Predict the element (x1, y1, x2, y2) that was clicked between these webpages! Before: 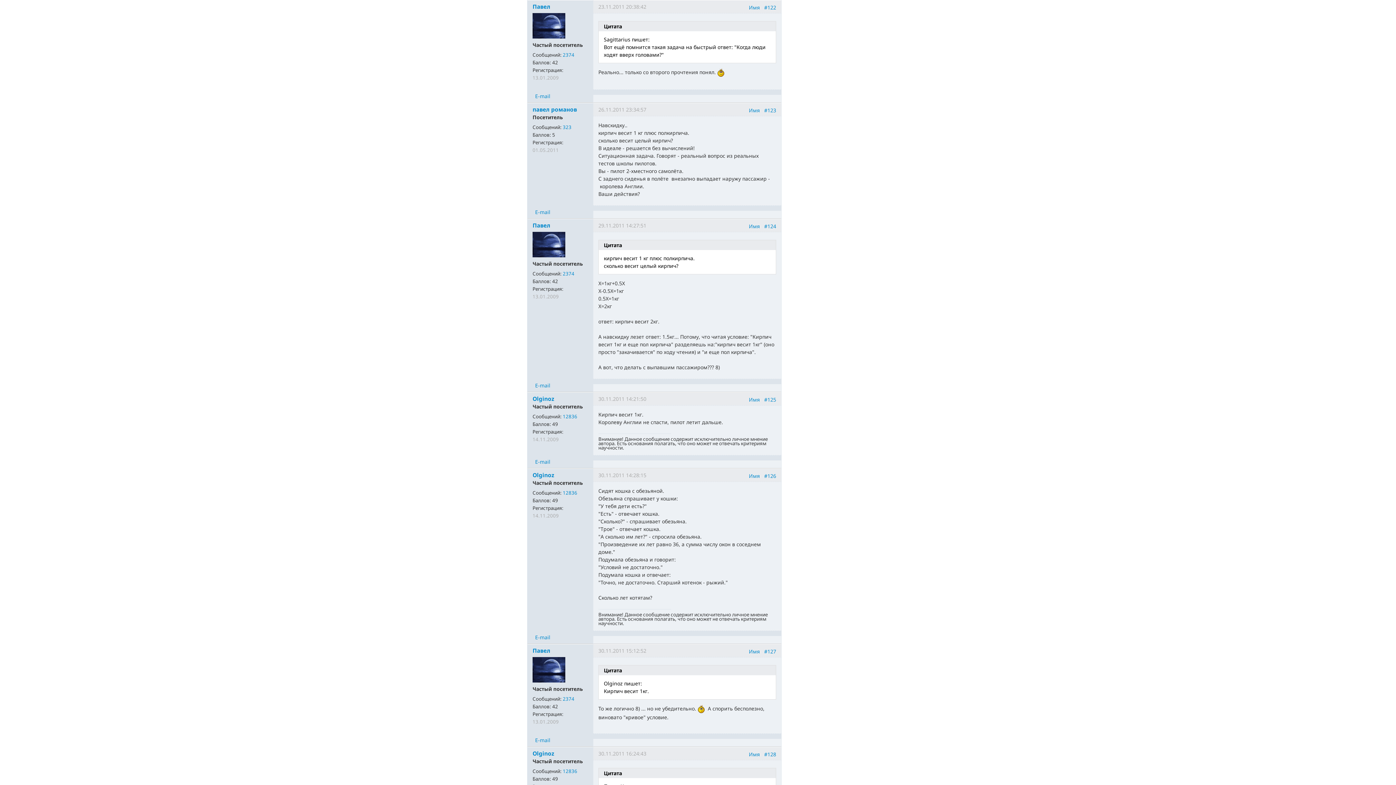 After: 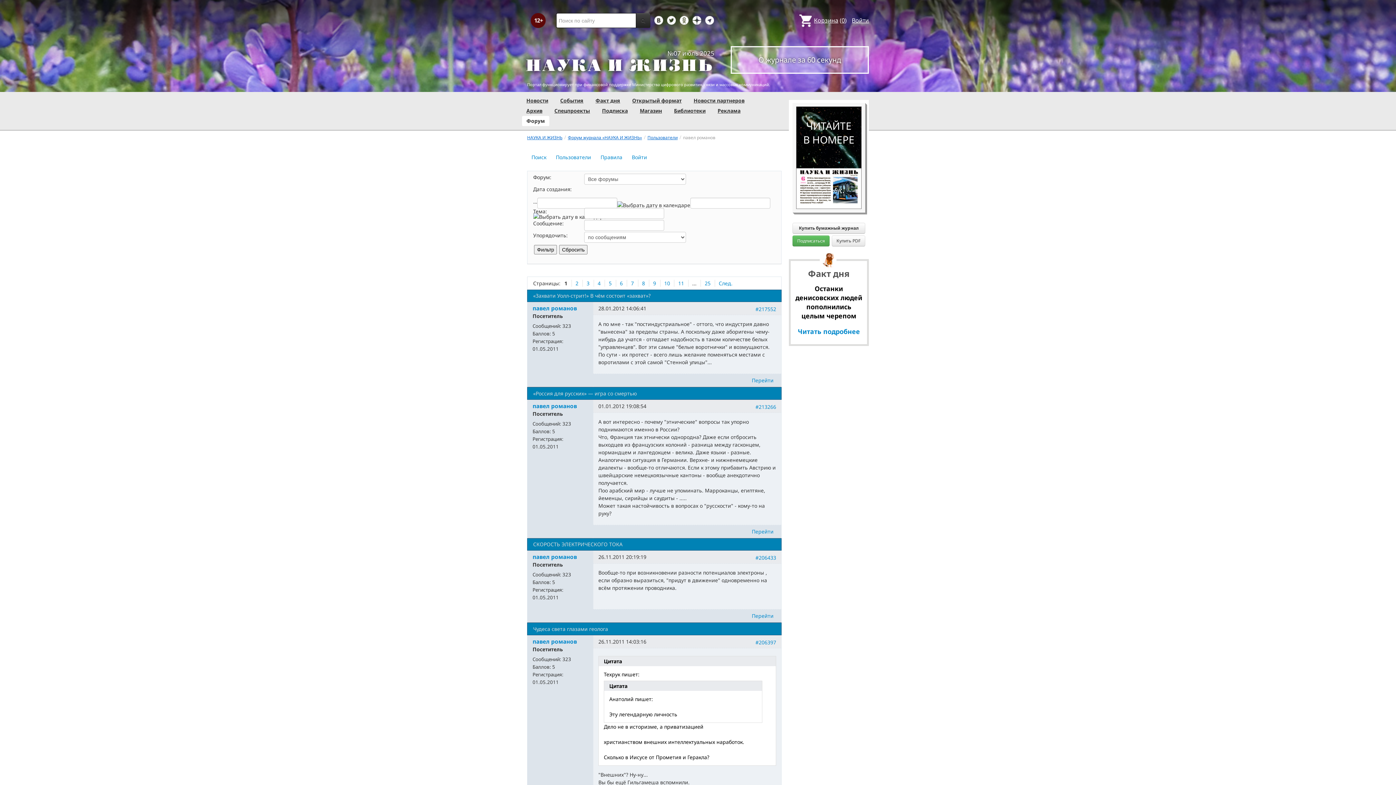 Action: label: 323 bbox: (562, 124, 571, 130)